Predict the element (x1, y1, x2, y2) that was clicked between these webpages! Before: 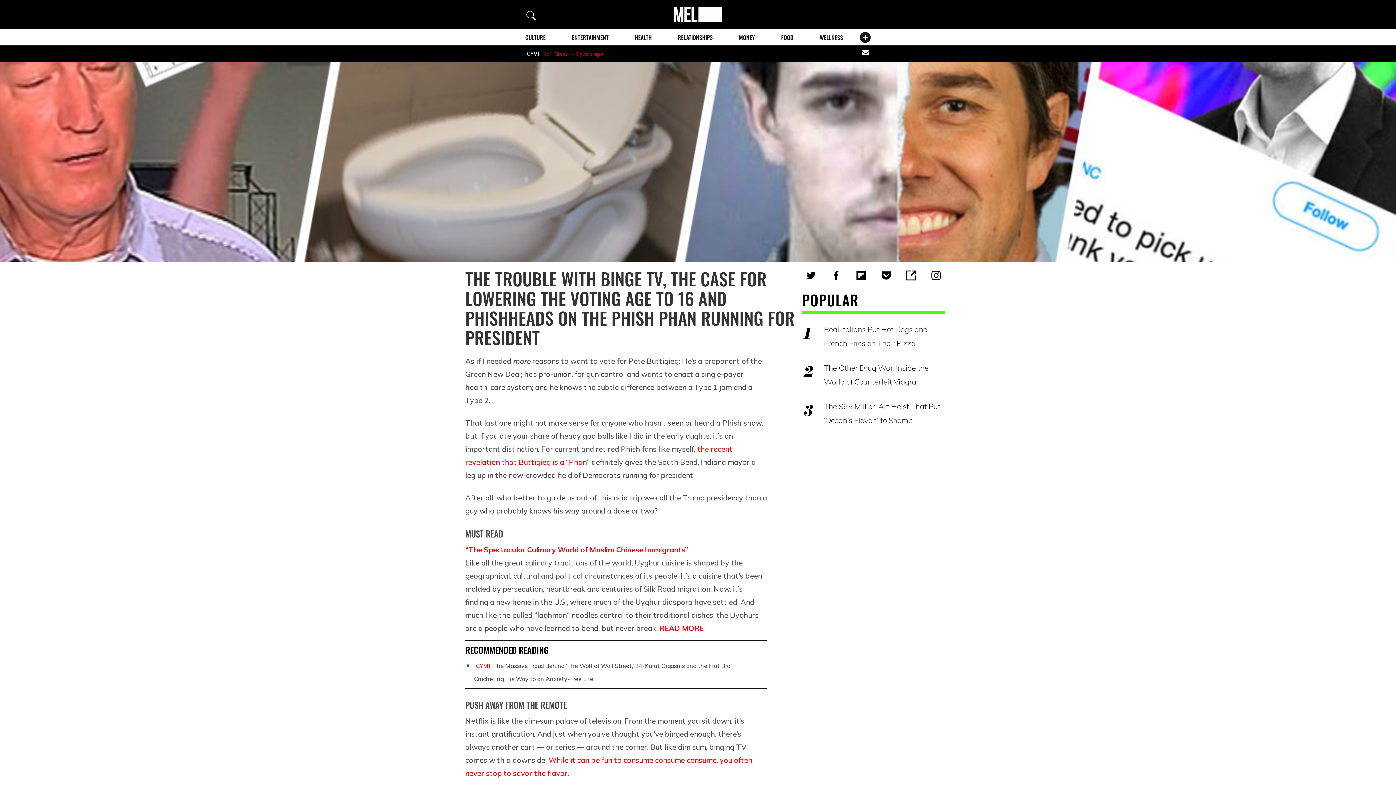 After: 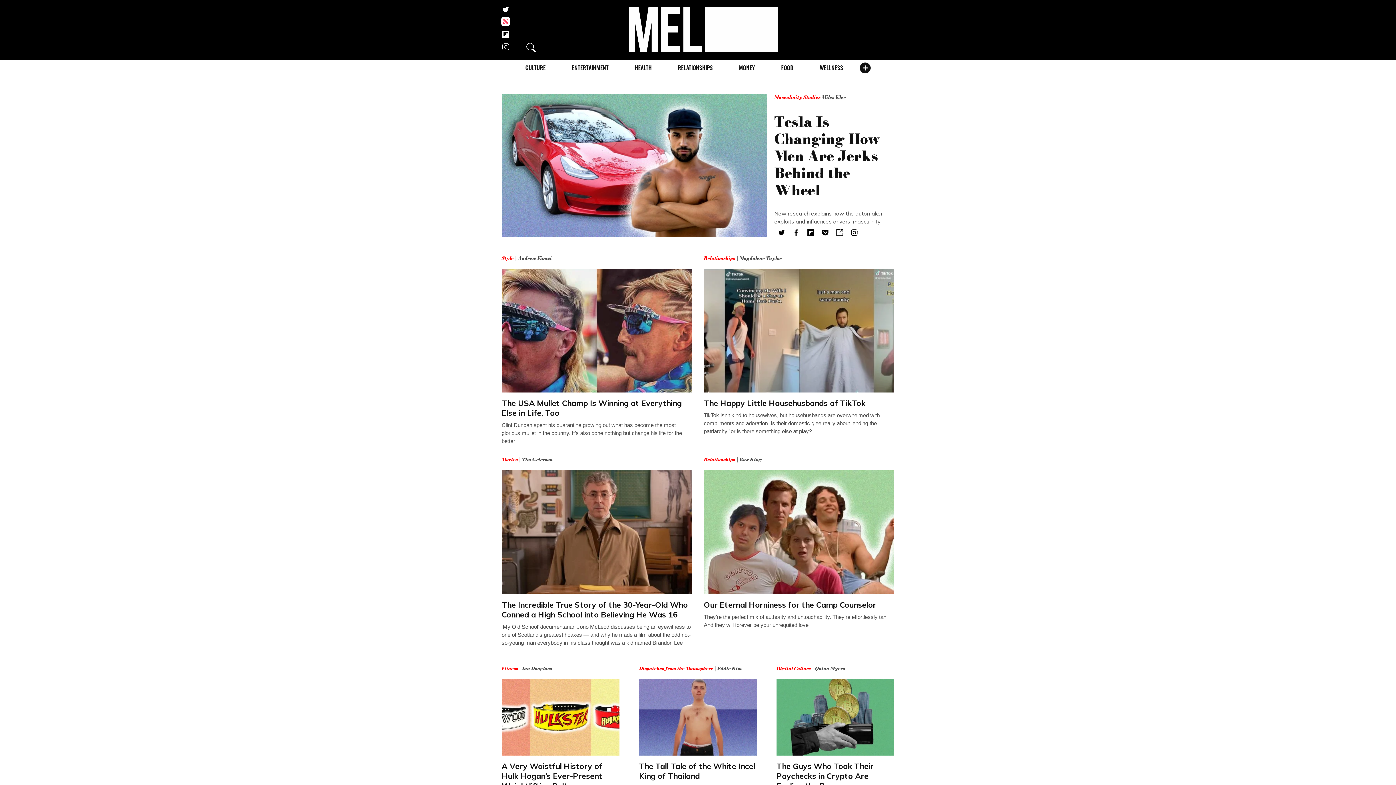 Action: bbox: (674, 7, 722, 21) label: MEL Magazine